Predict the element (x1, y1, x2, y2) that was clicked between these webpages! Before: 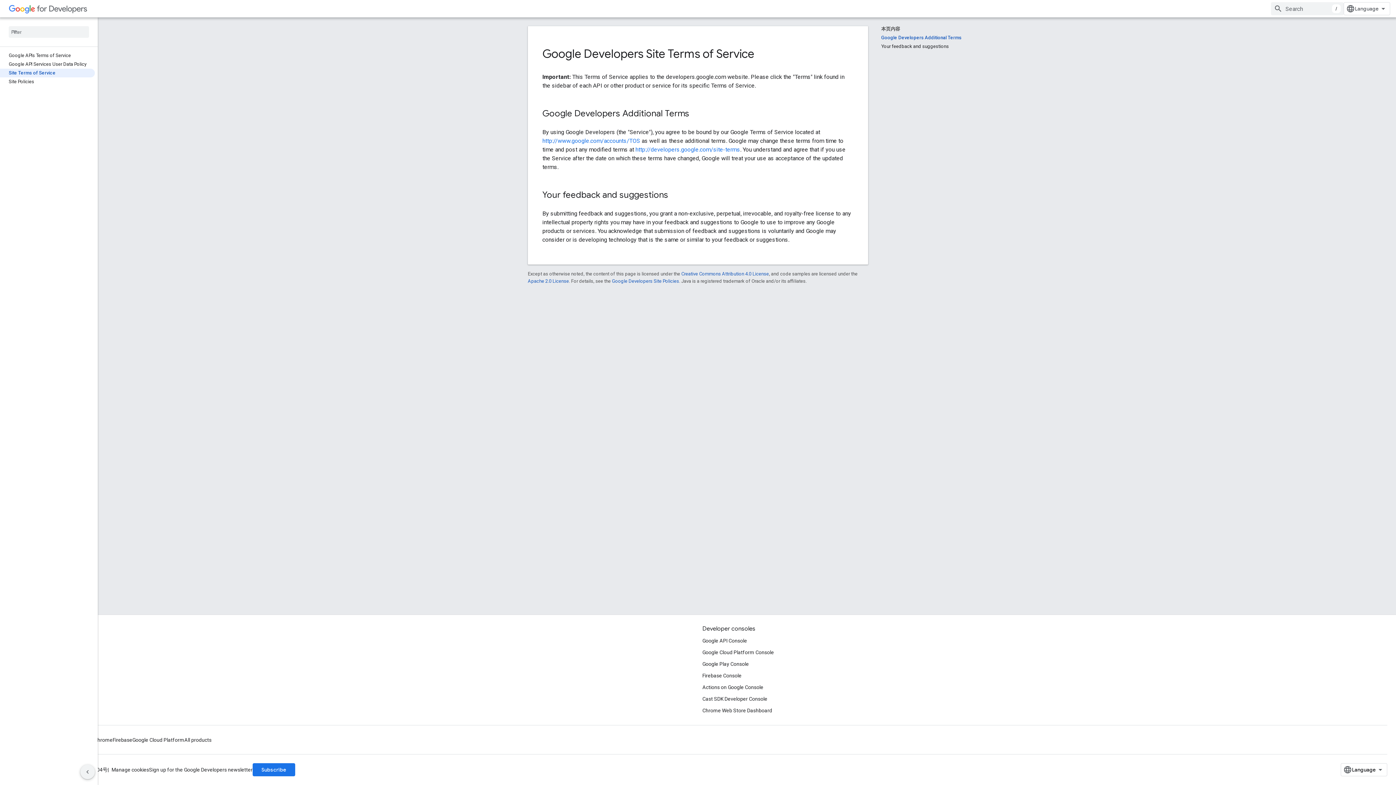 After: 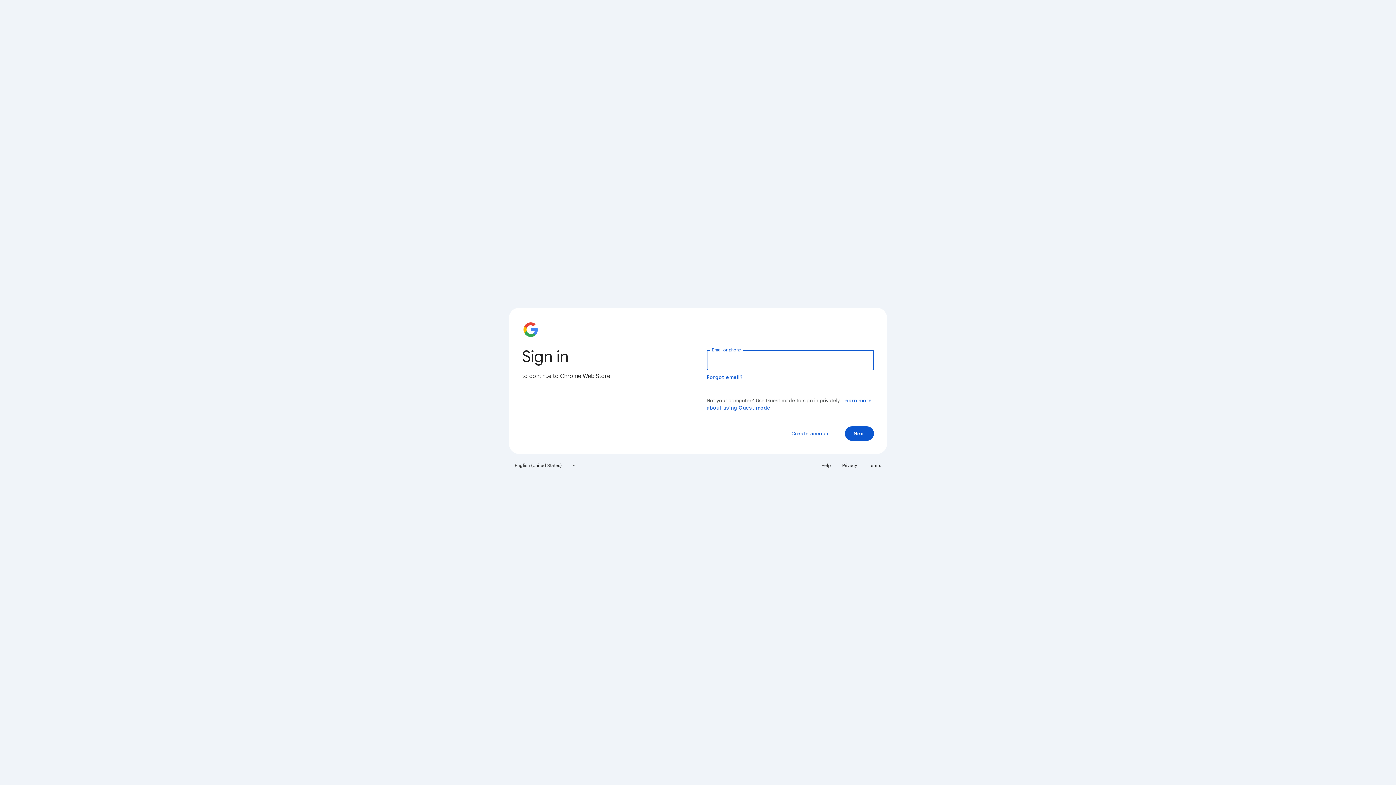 Action: label: Chrome Web Store Dashboard bbox: (702, 705, 772, 716)